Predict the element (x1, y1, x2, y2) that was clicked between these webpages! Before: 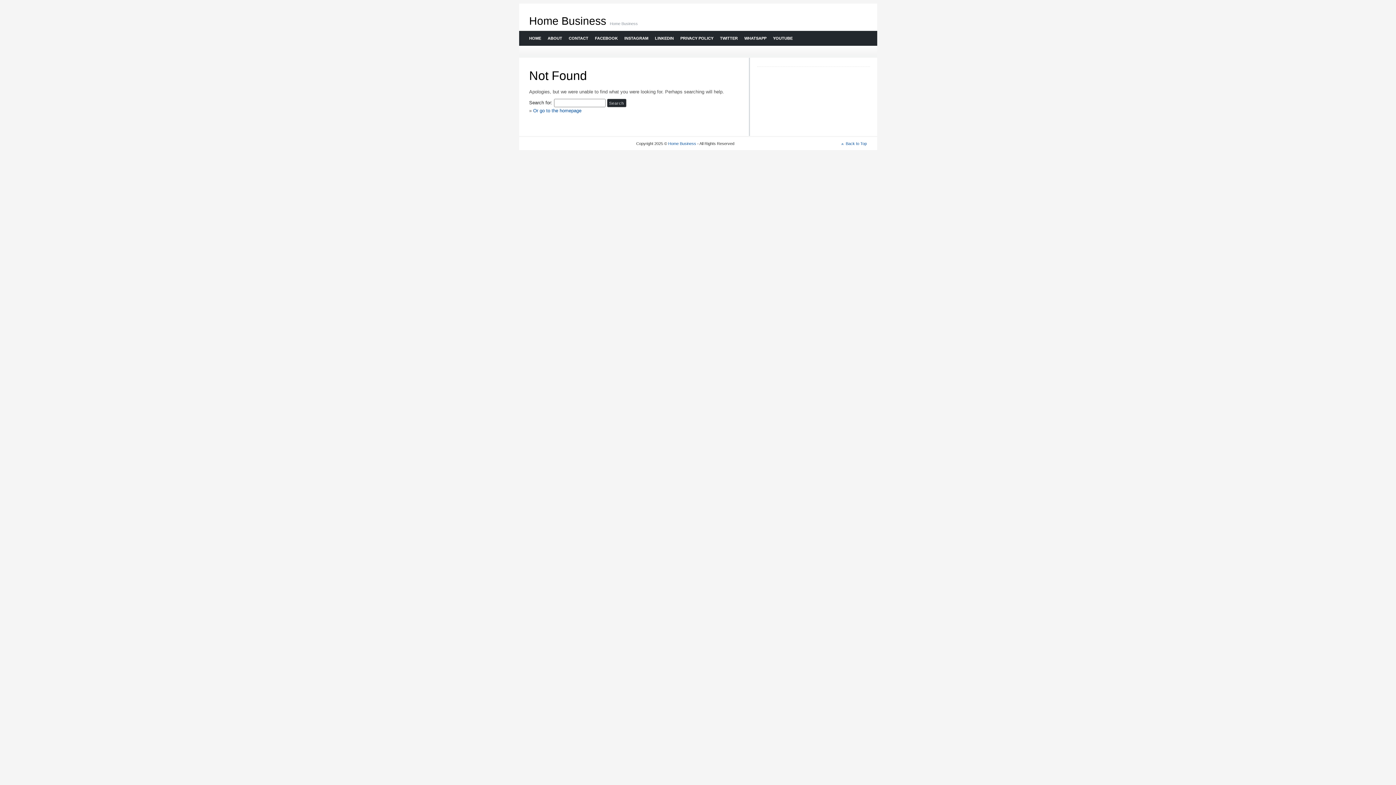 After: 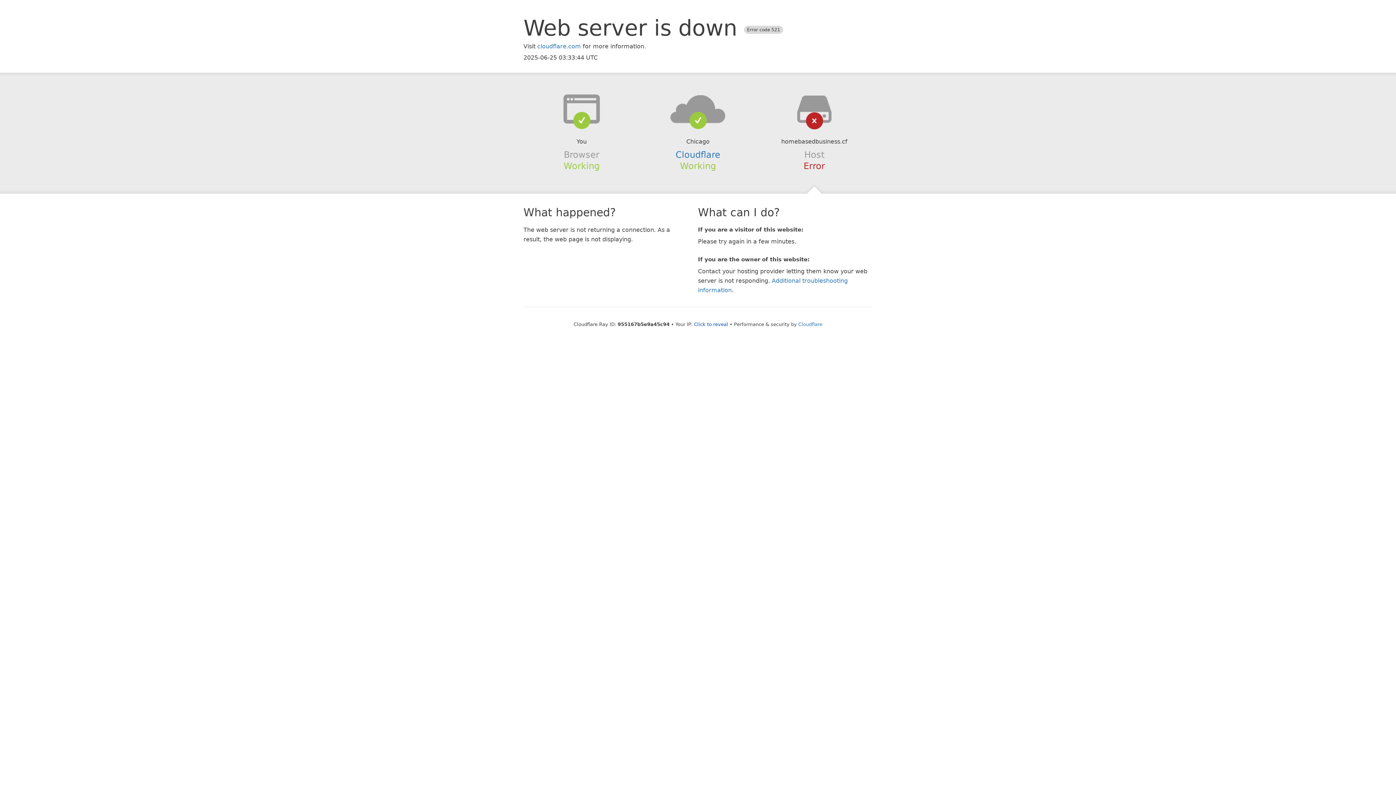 Action: label: Home Business bbox: (668, 141, 696, 145)